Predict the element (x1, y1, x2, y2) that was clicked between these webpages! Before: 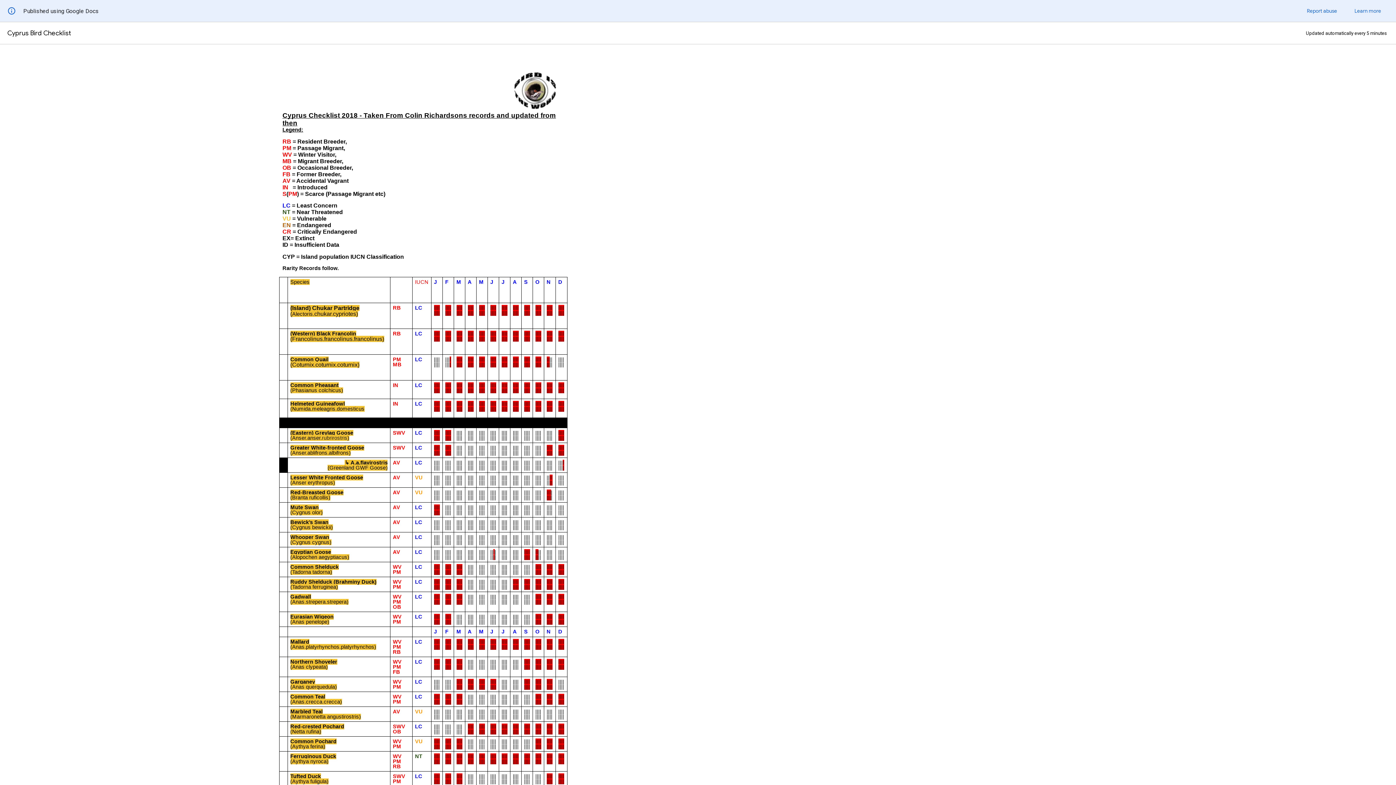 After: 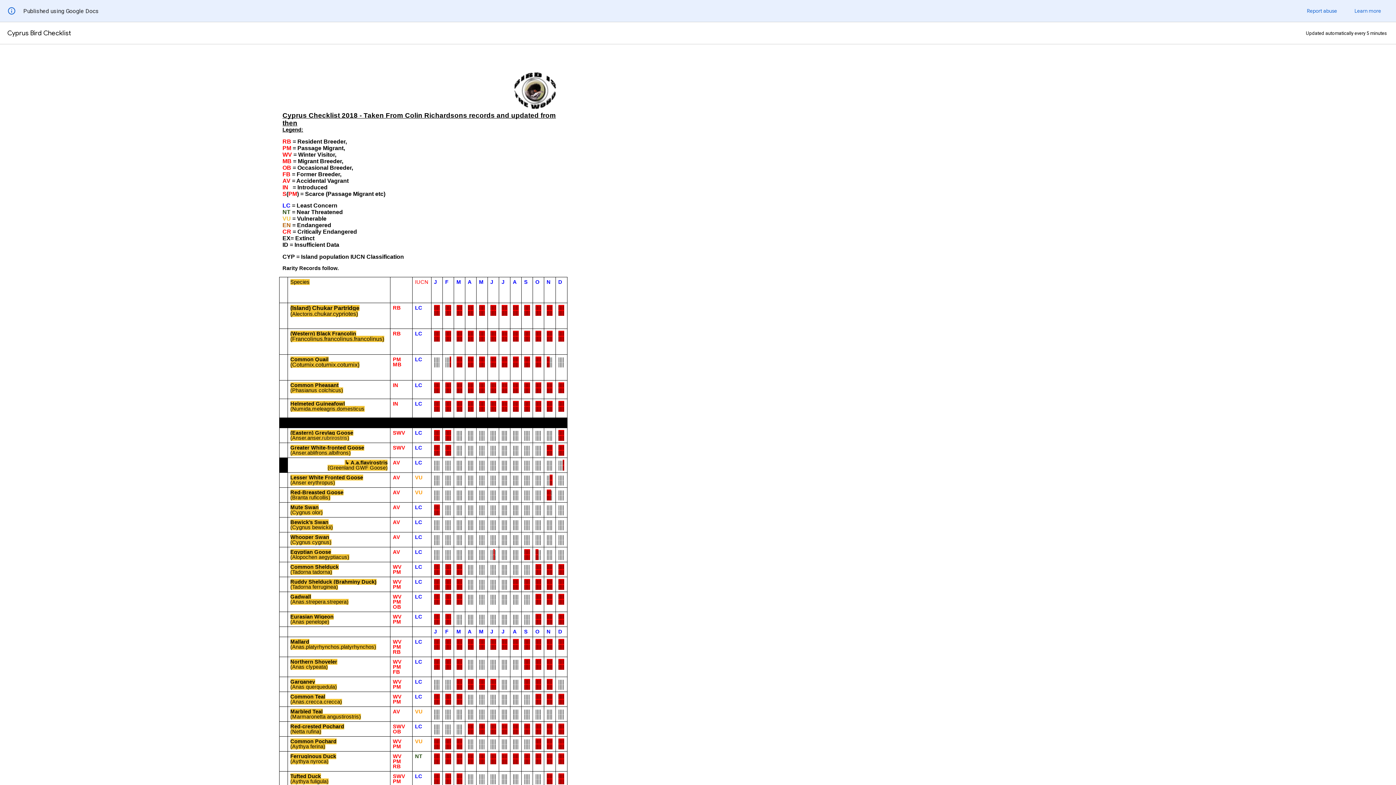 Action: label: Learn more bbox: (1354, 7, 1381, 14)